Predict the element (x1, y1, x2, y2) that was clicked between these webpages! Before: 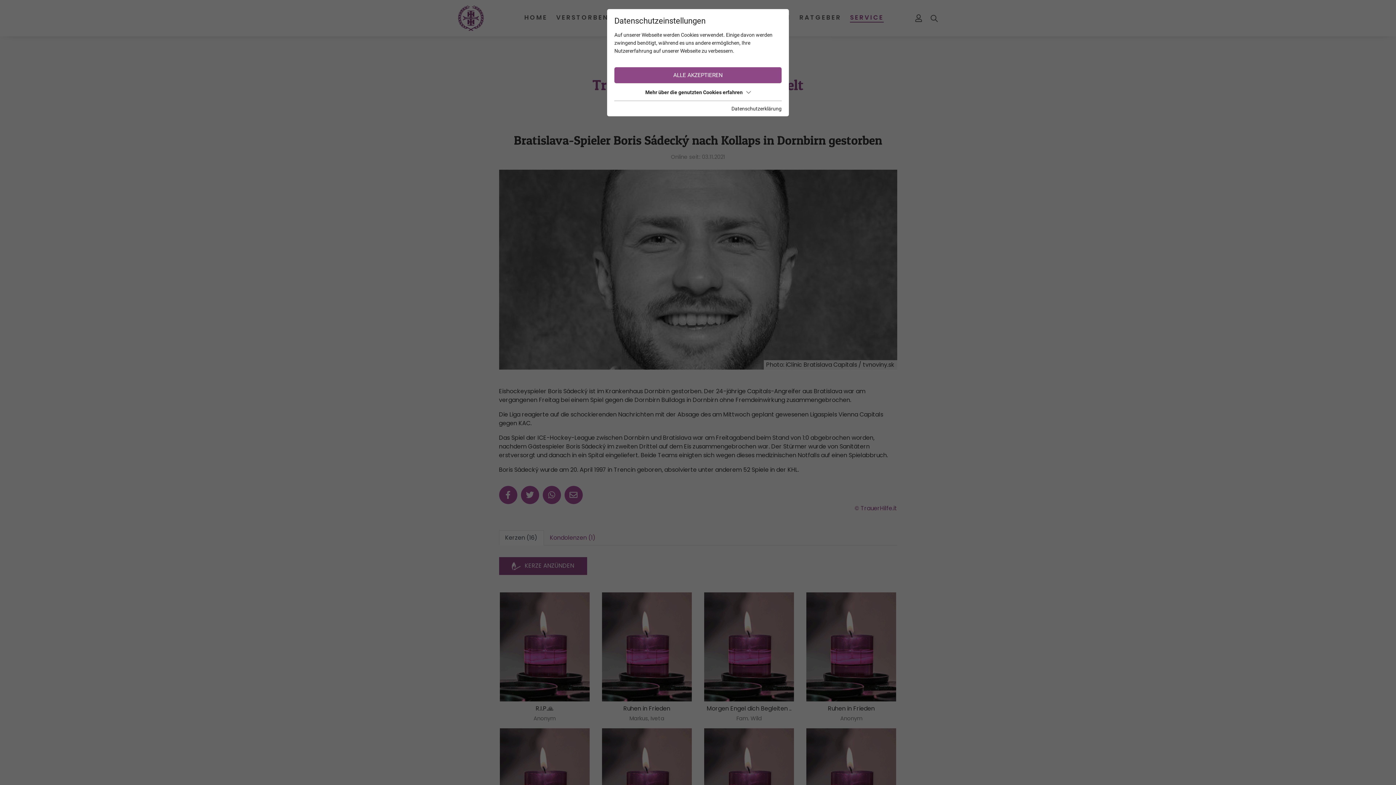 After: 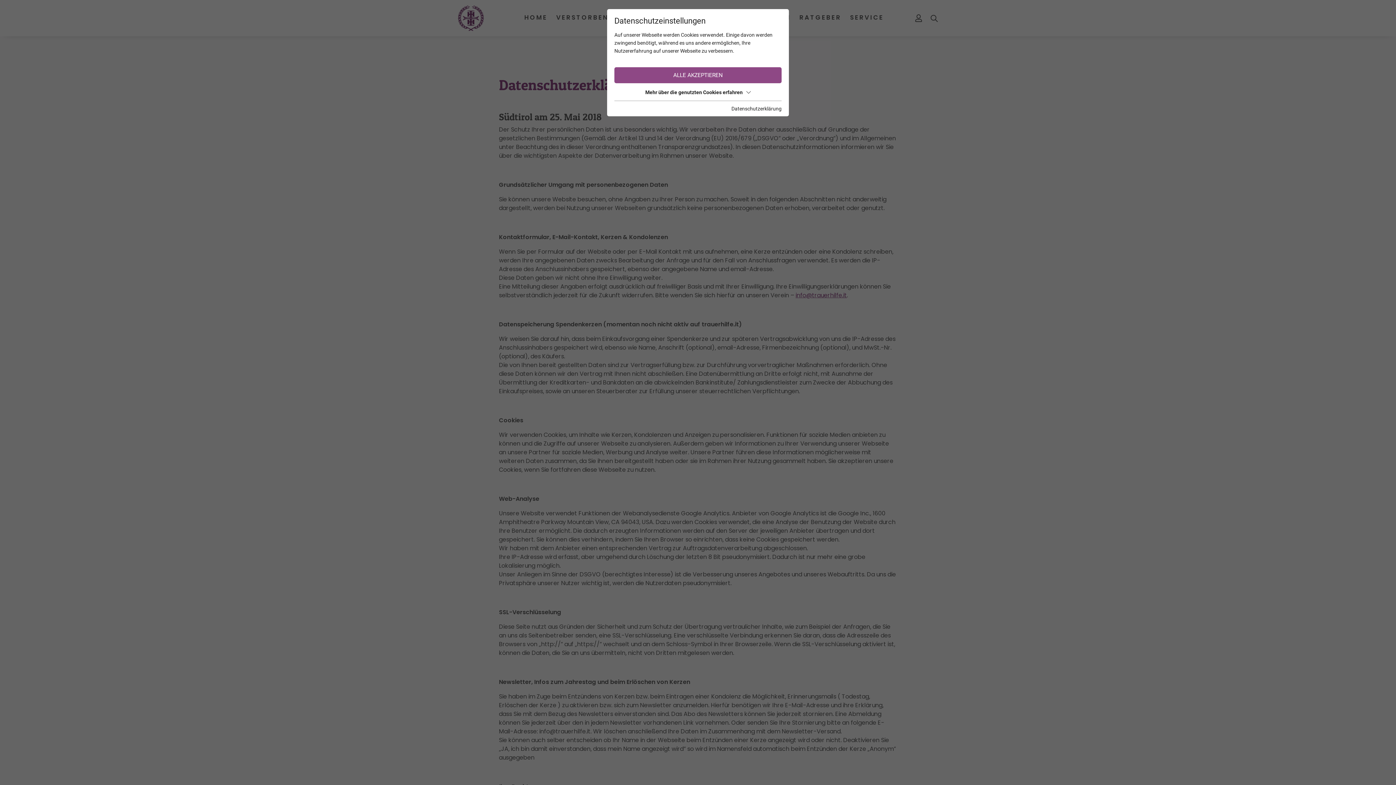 Action: label: Datenschutzerklärung bbox: (731, 104, 781, 112)